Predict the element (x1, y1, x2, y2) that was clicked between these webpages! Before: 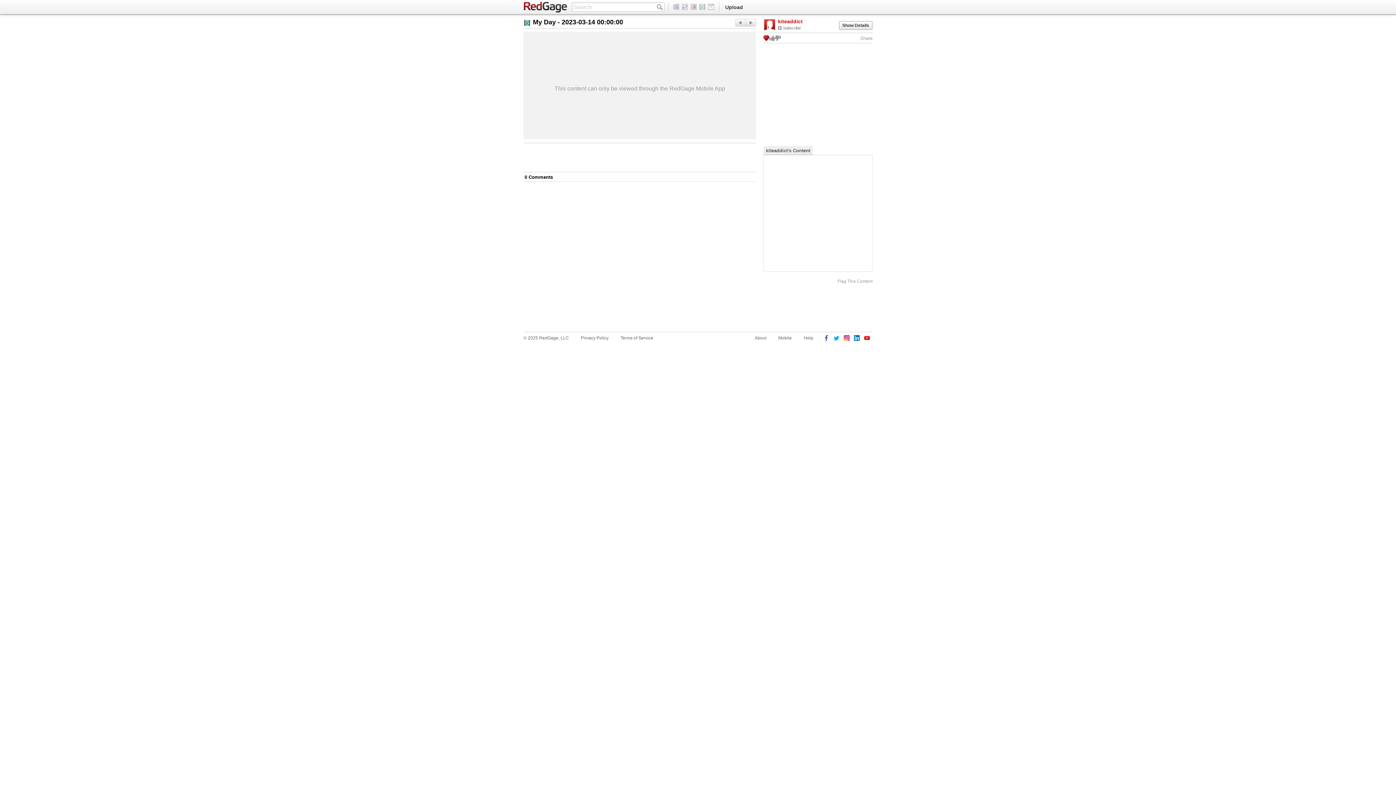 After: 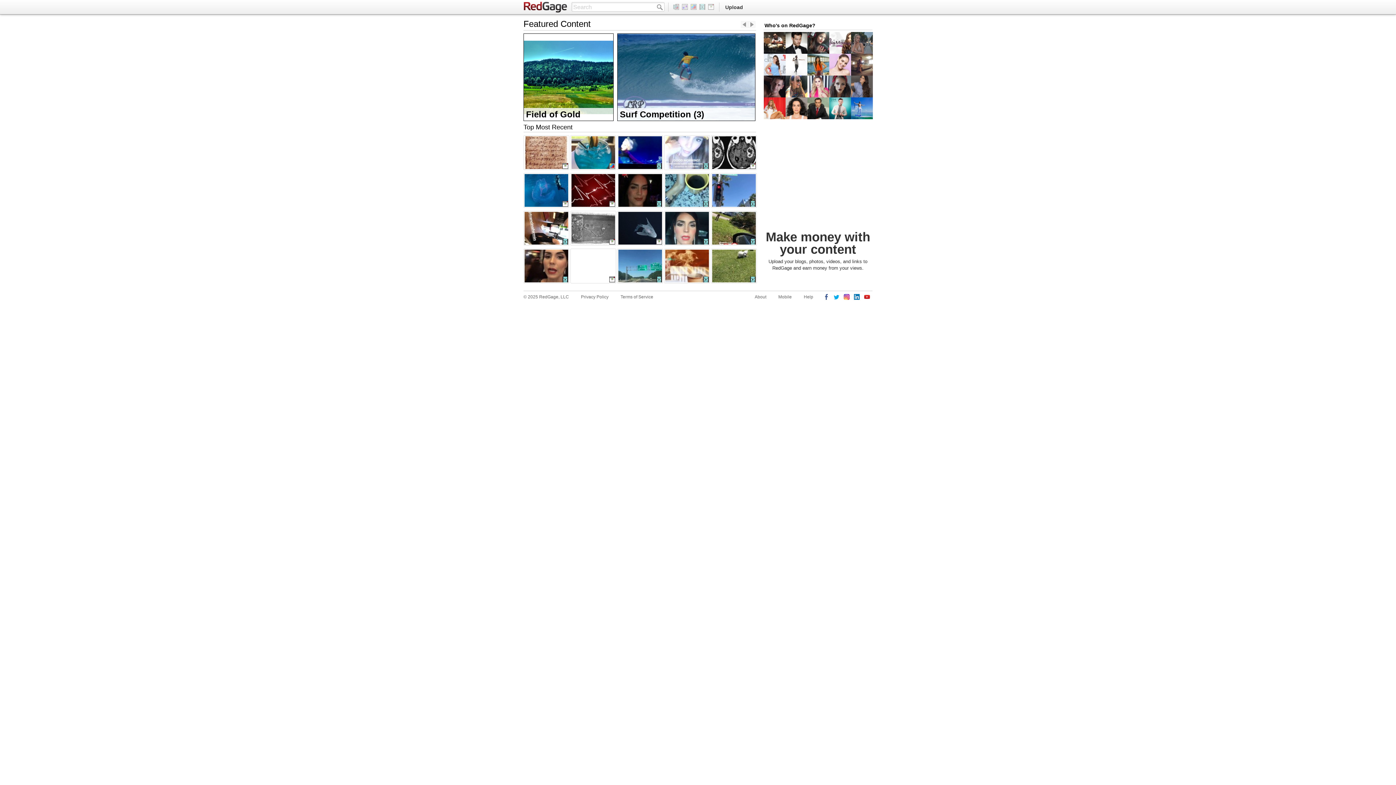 Action: bbox: (523, 1, 568, 13) label: RedGage